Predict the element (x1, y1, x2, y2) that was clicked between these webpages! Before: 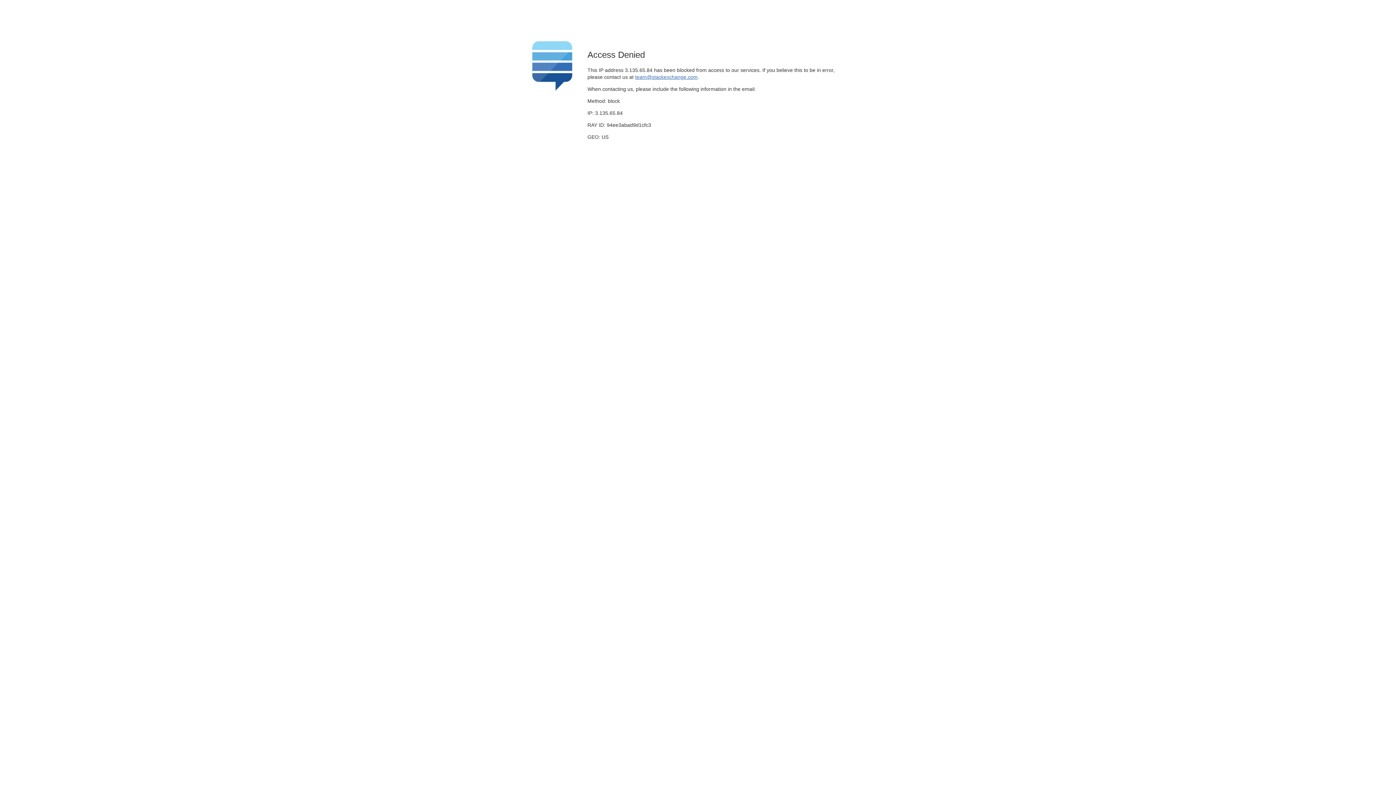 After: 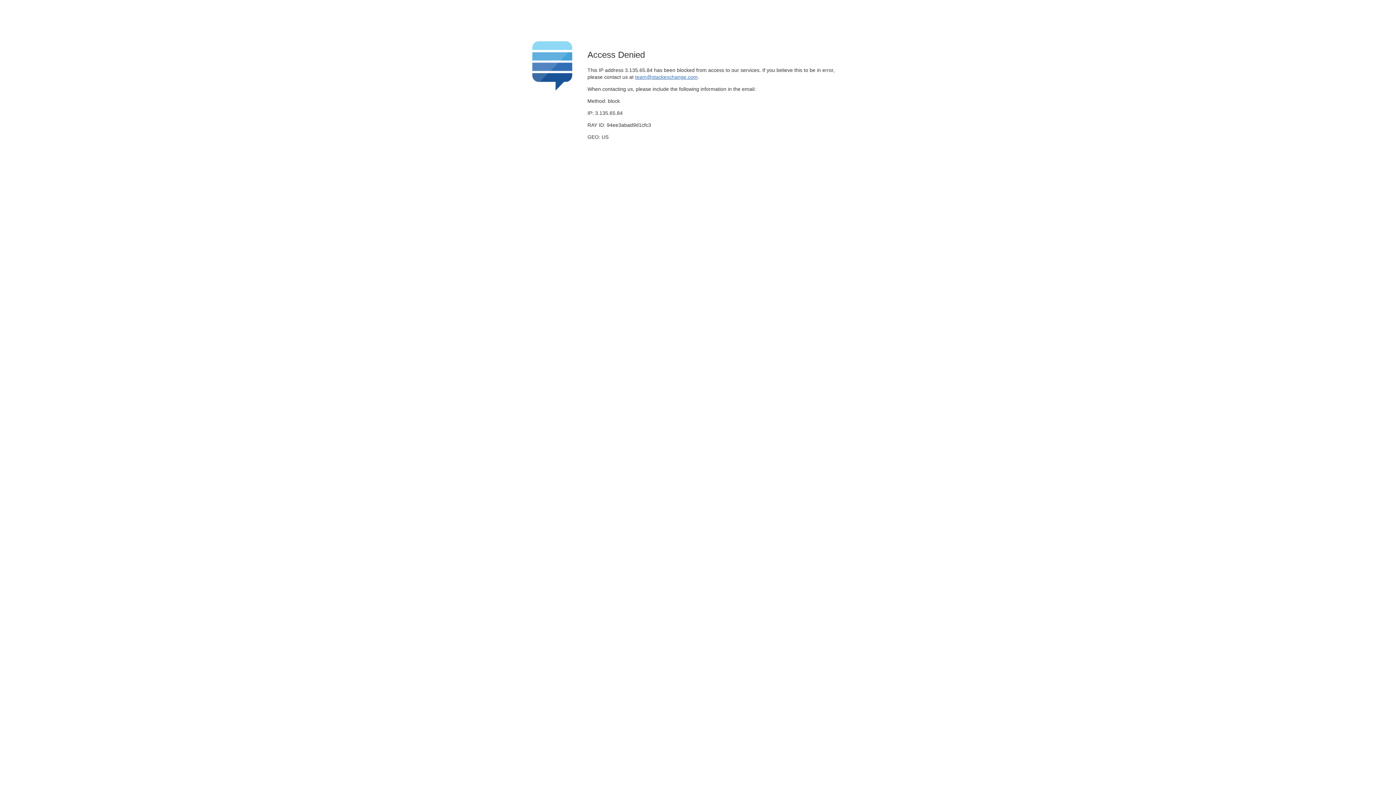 Action: label: team@stackexchange.com bbox: (635, 74, 697, 79)